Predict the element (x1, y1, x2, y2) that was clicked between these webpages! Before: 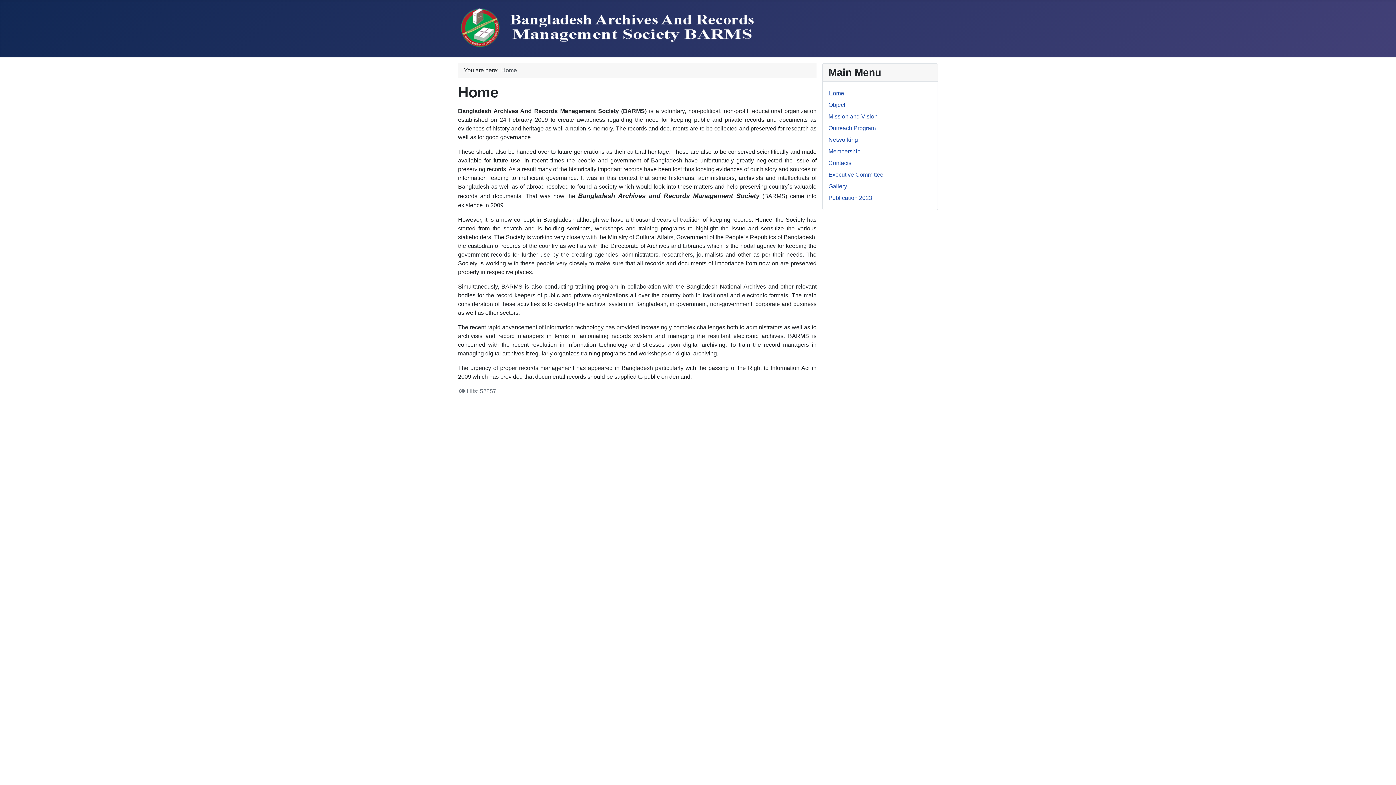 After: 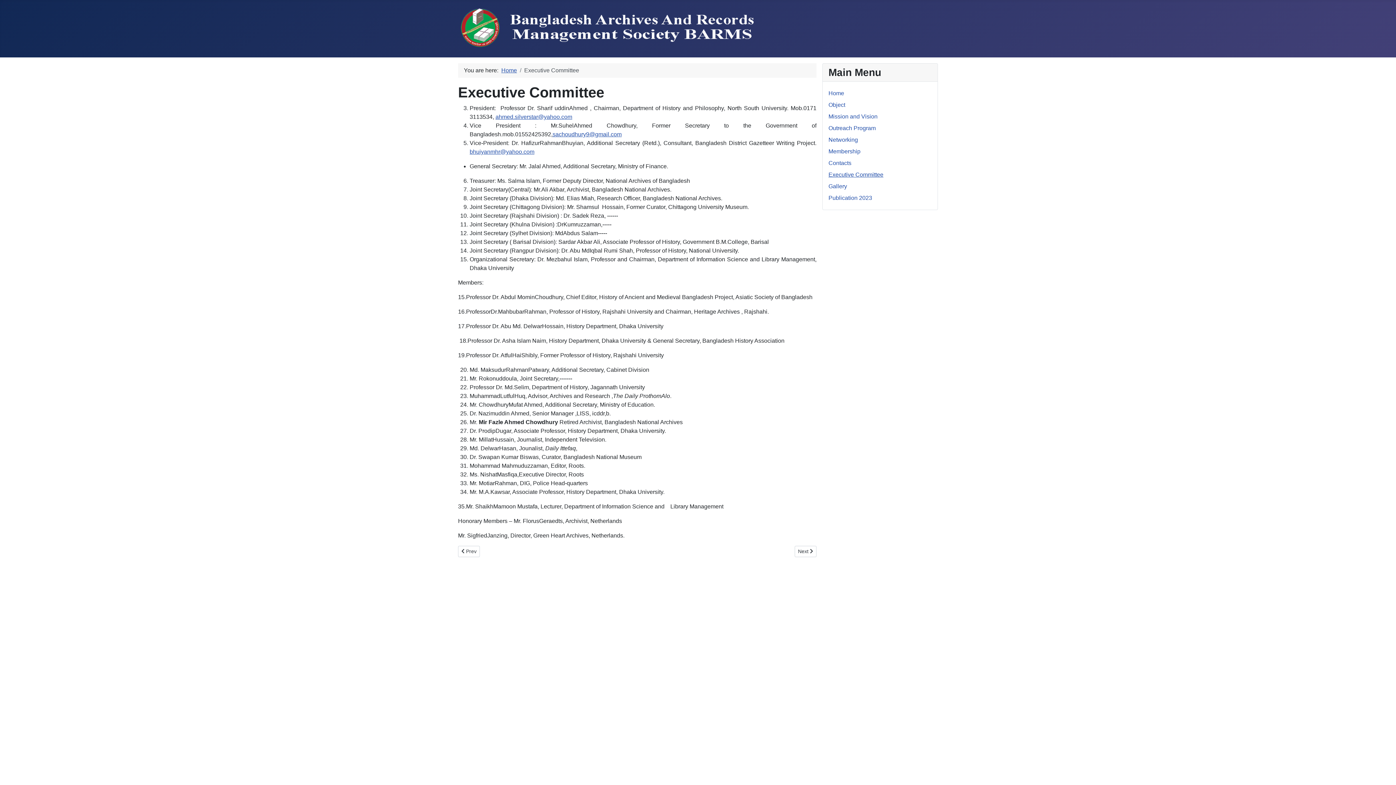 Action: label: Executive Committee bbox: (828, 171, 883, 177)